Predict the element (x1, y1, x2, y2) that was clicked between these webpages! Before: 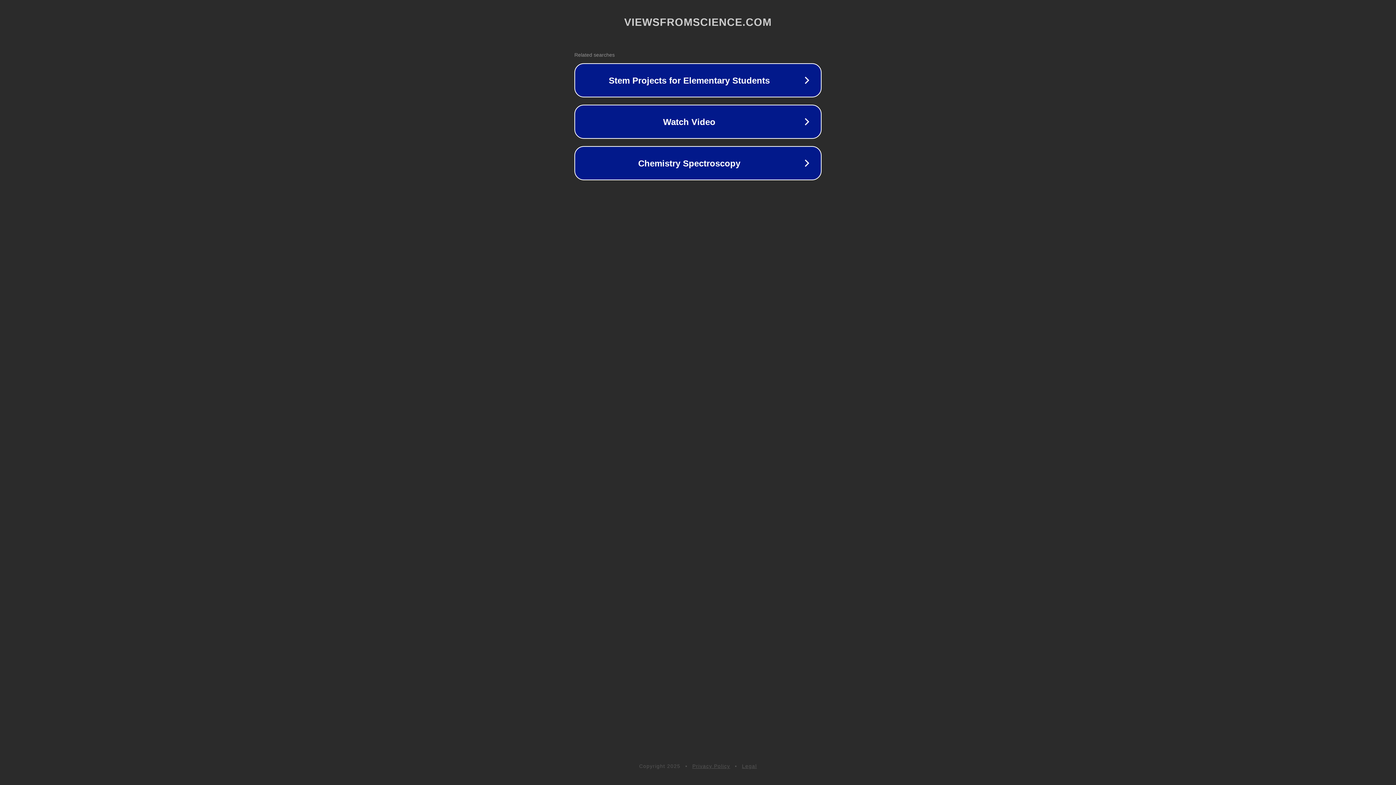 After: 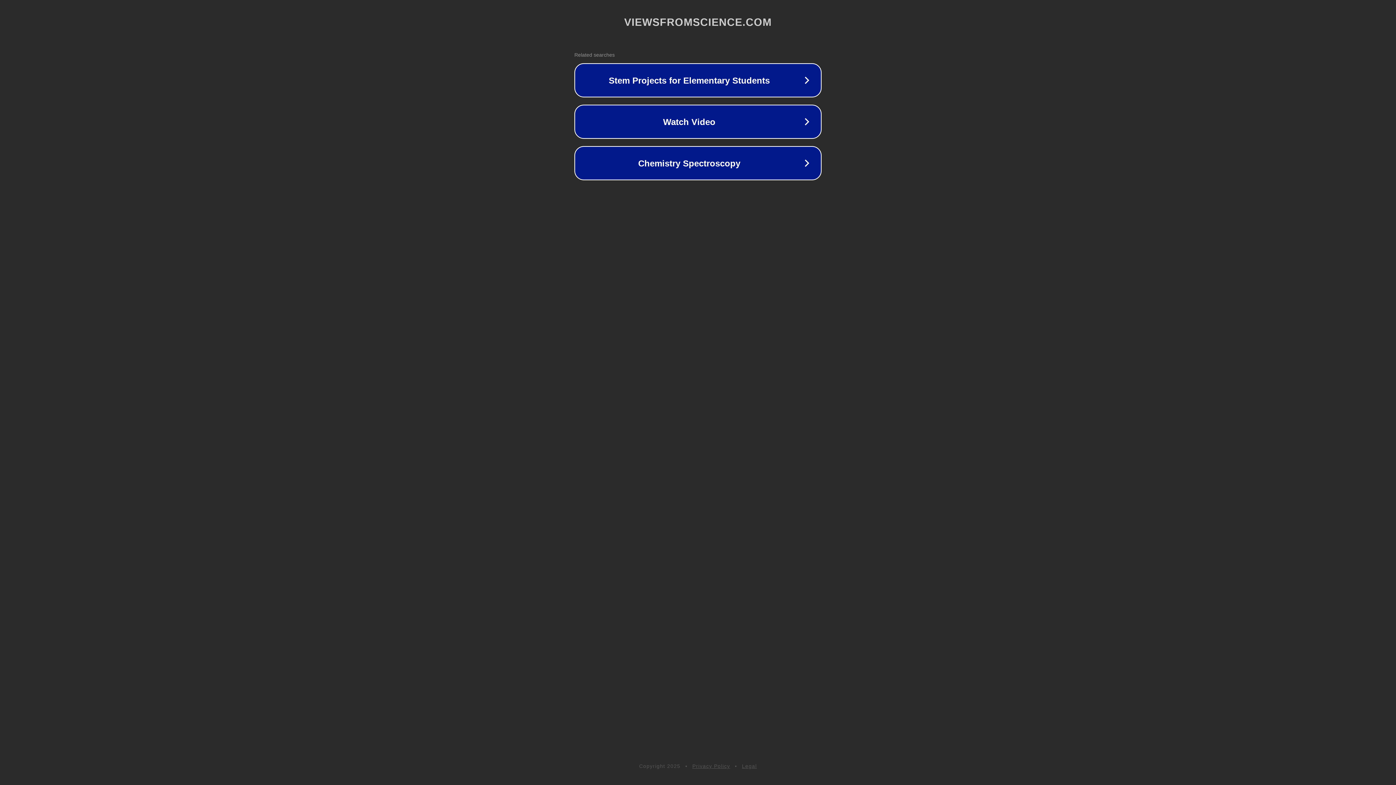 Action: bbox: (742, 763, 757, 769) label: Legal